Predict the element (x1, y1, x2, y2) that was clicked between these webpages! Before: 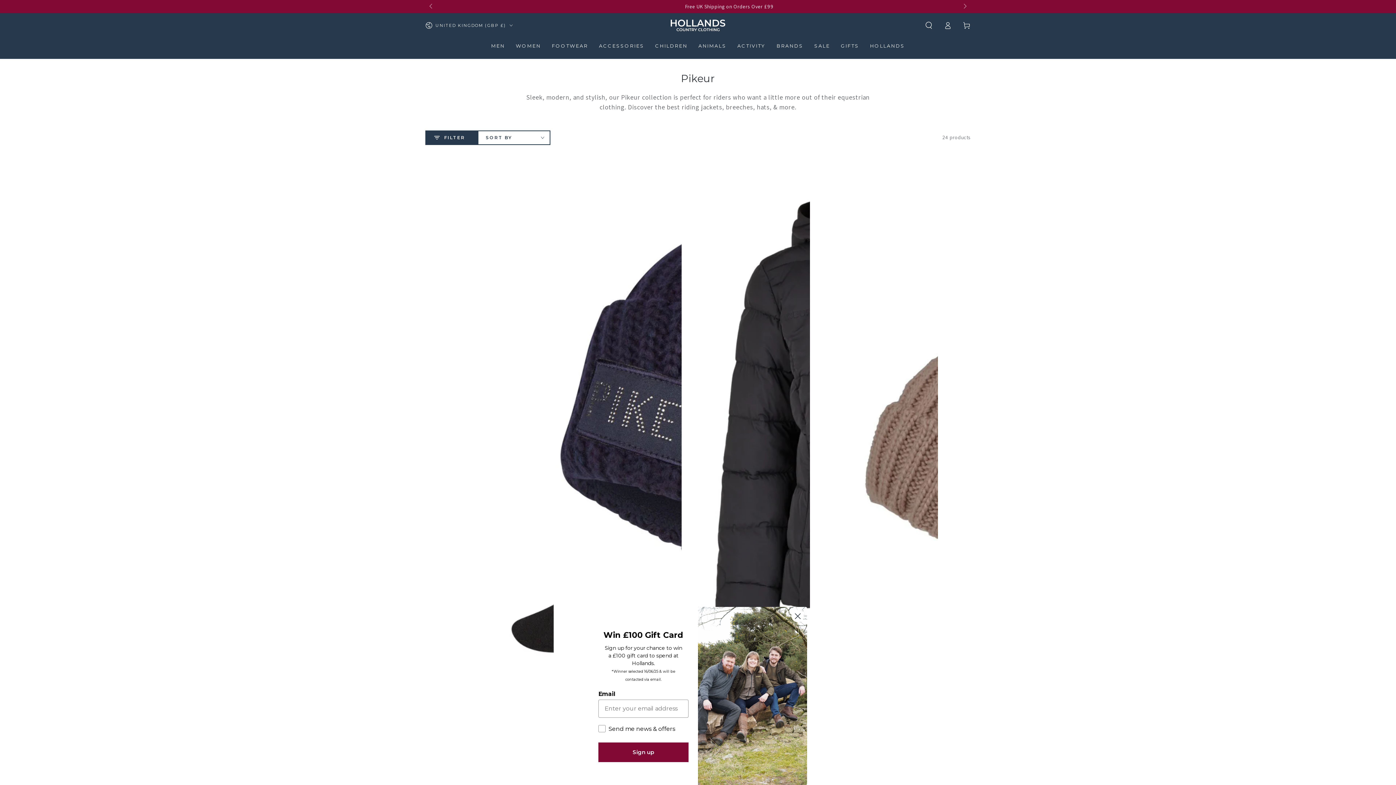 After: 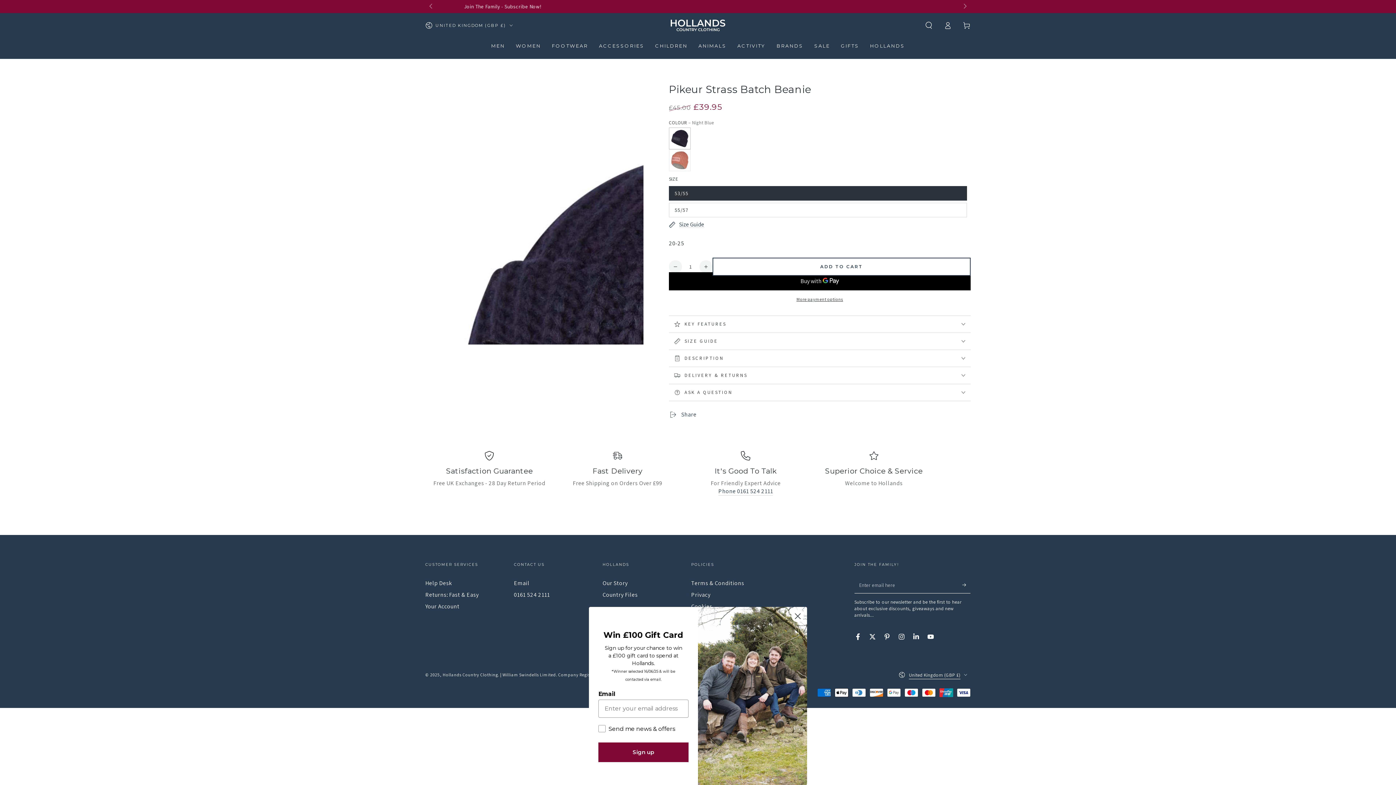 Action: bbox: (553, 161, 681, 1328) label:  